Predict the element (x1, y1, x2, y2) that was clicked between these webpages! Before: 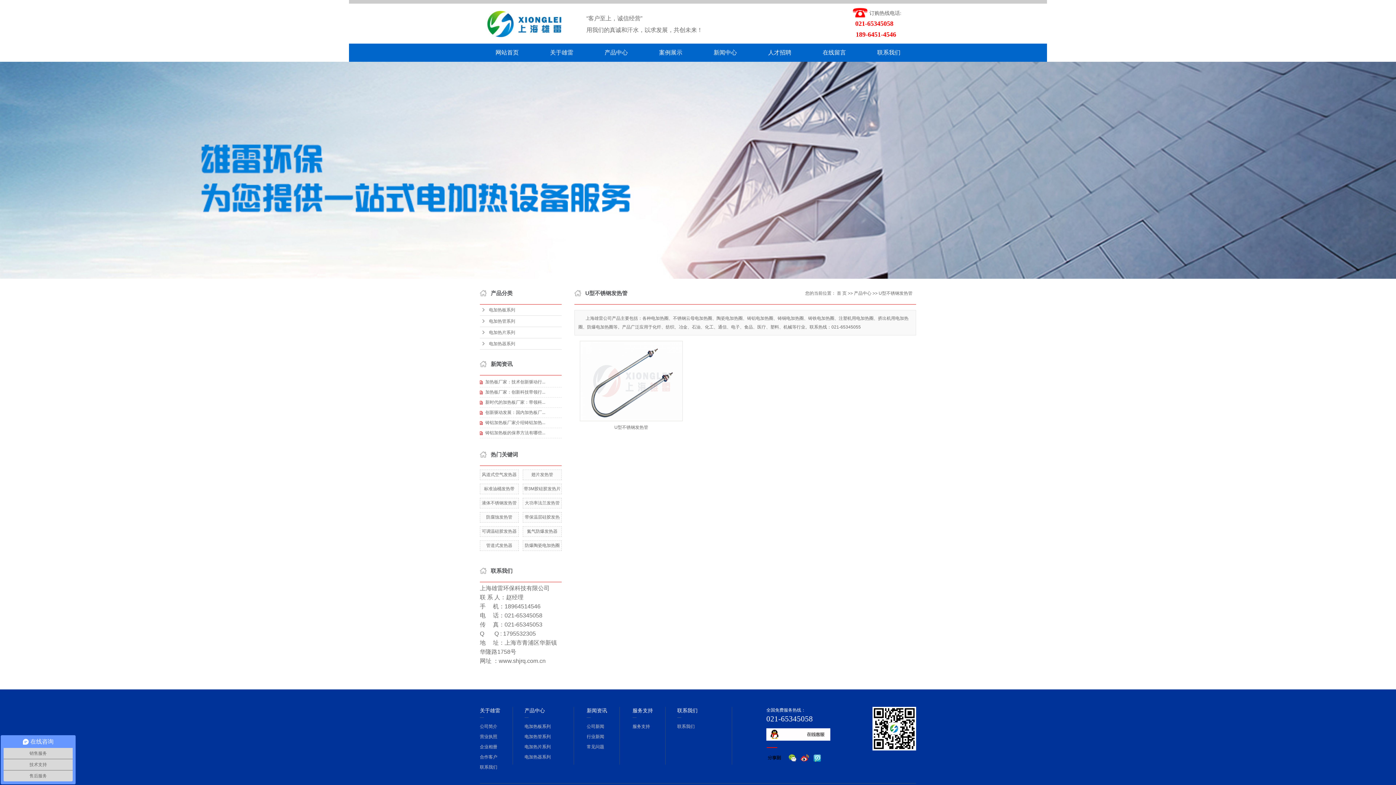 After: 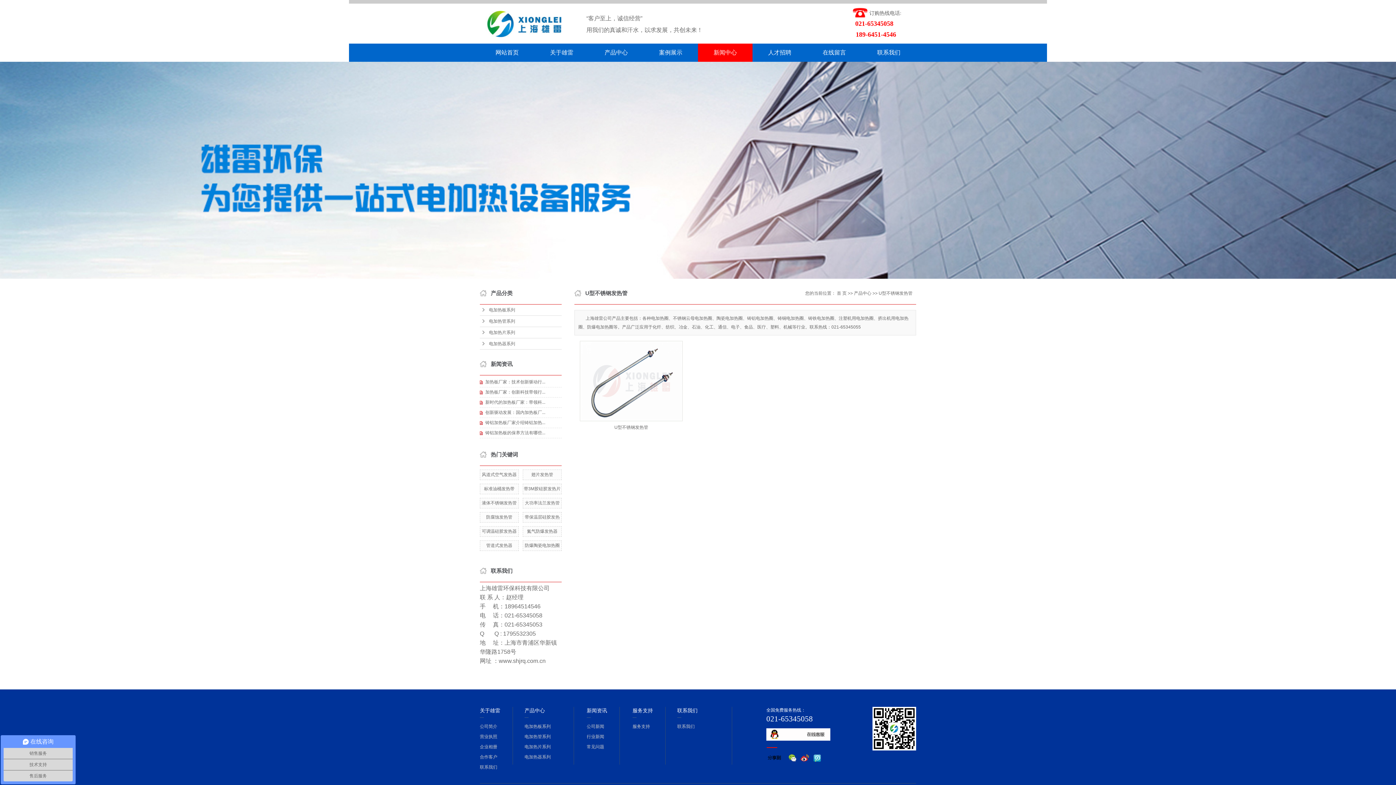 Action: label: 新闻中心 bbox: (698, 43, 752, 61)